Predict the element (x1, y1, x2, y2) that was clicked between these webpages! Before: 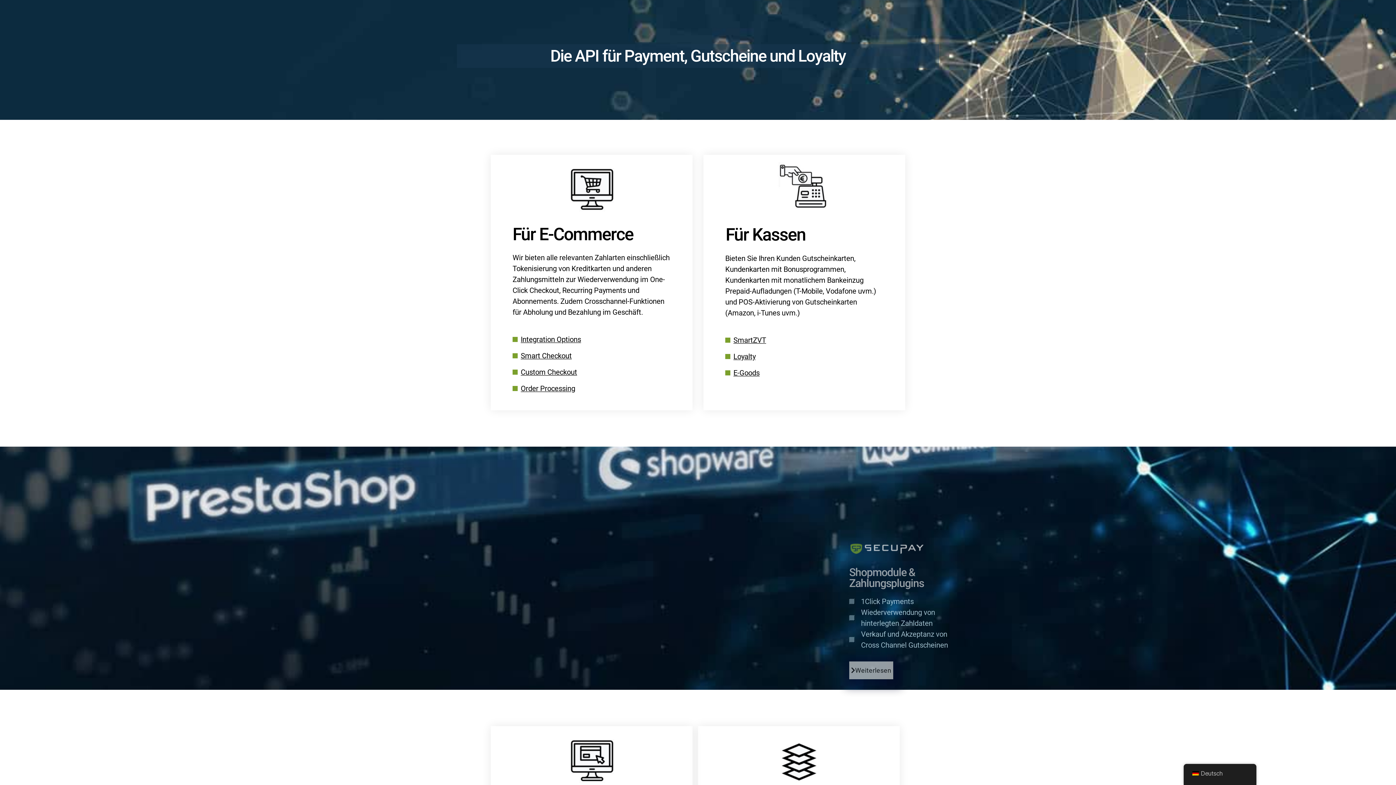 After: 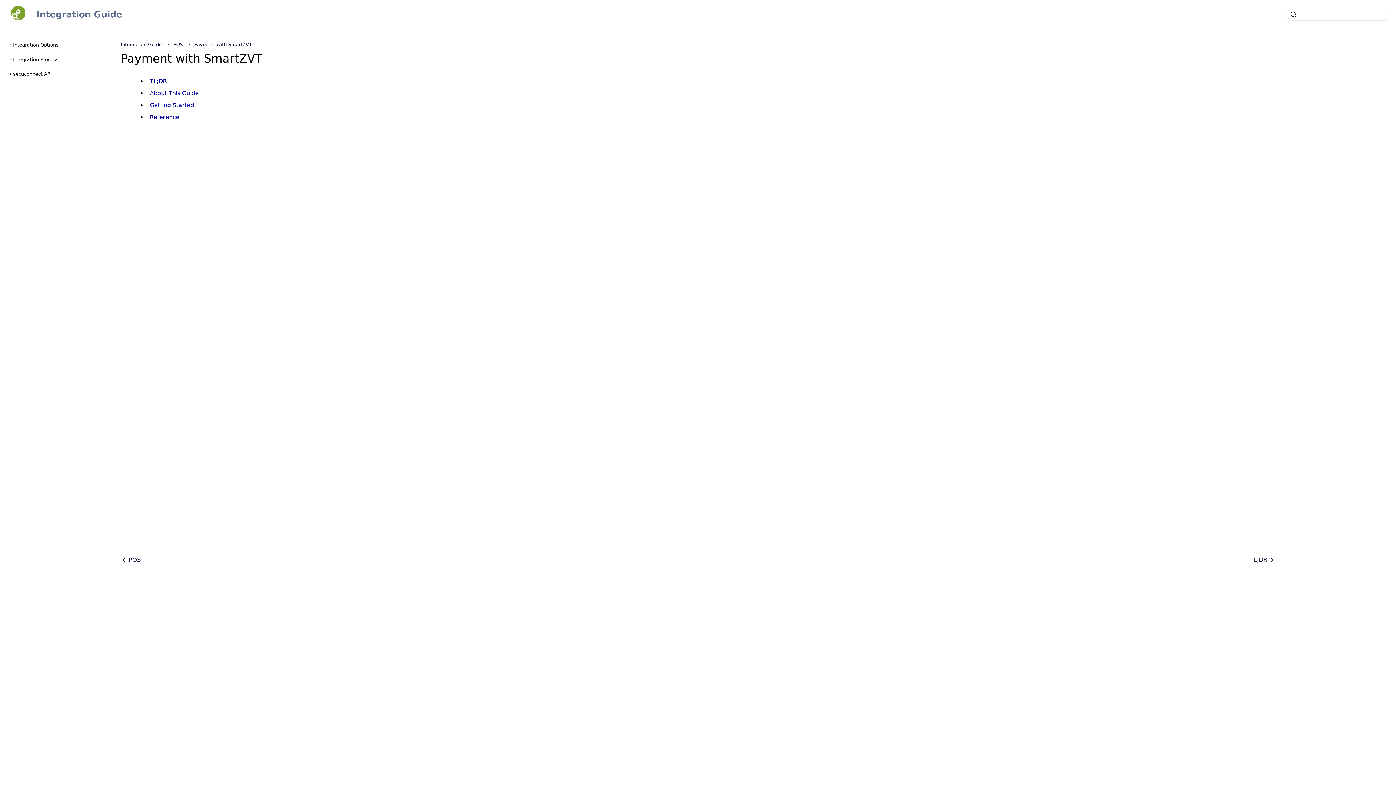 Action: label: SmartZVT bbox: (725, 334, 883, 345)